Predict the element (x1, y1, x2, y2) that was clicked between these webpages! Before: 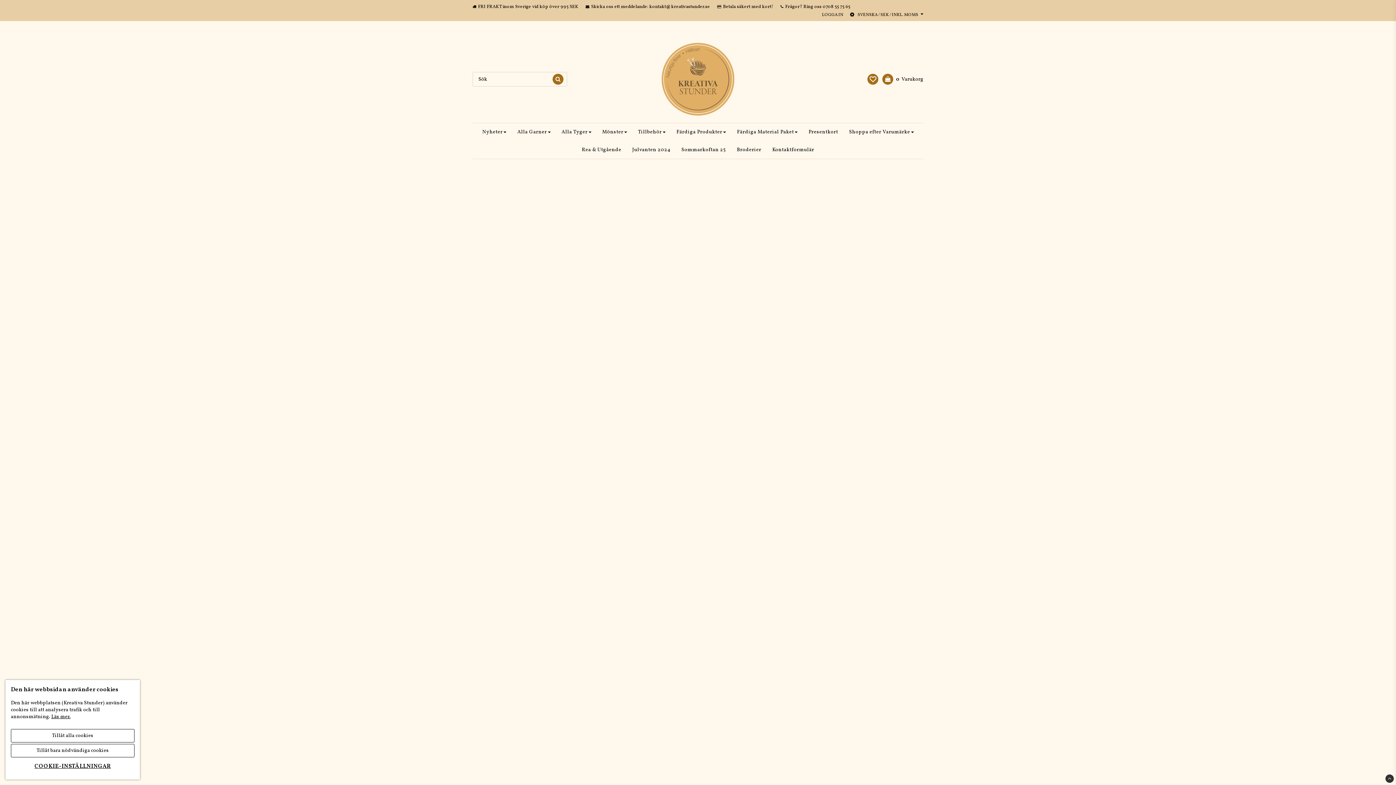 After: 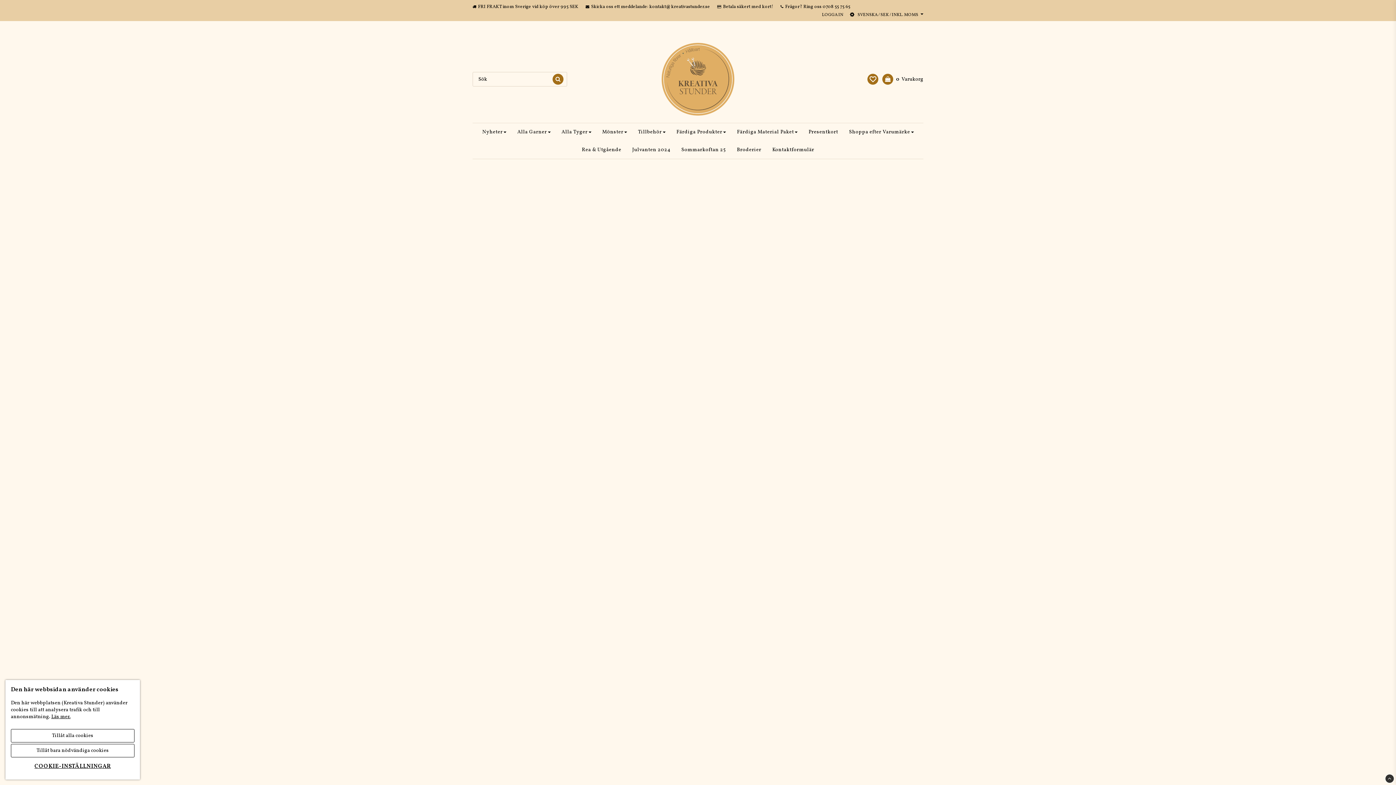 Action: bbox: (661, 42, 734, 115)